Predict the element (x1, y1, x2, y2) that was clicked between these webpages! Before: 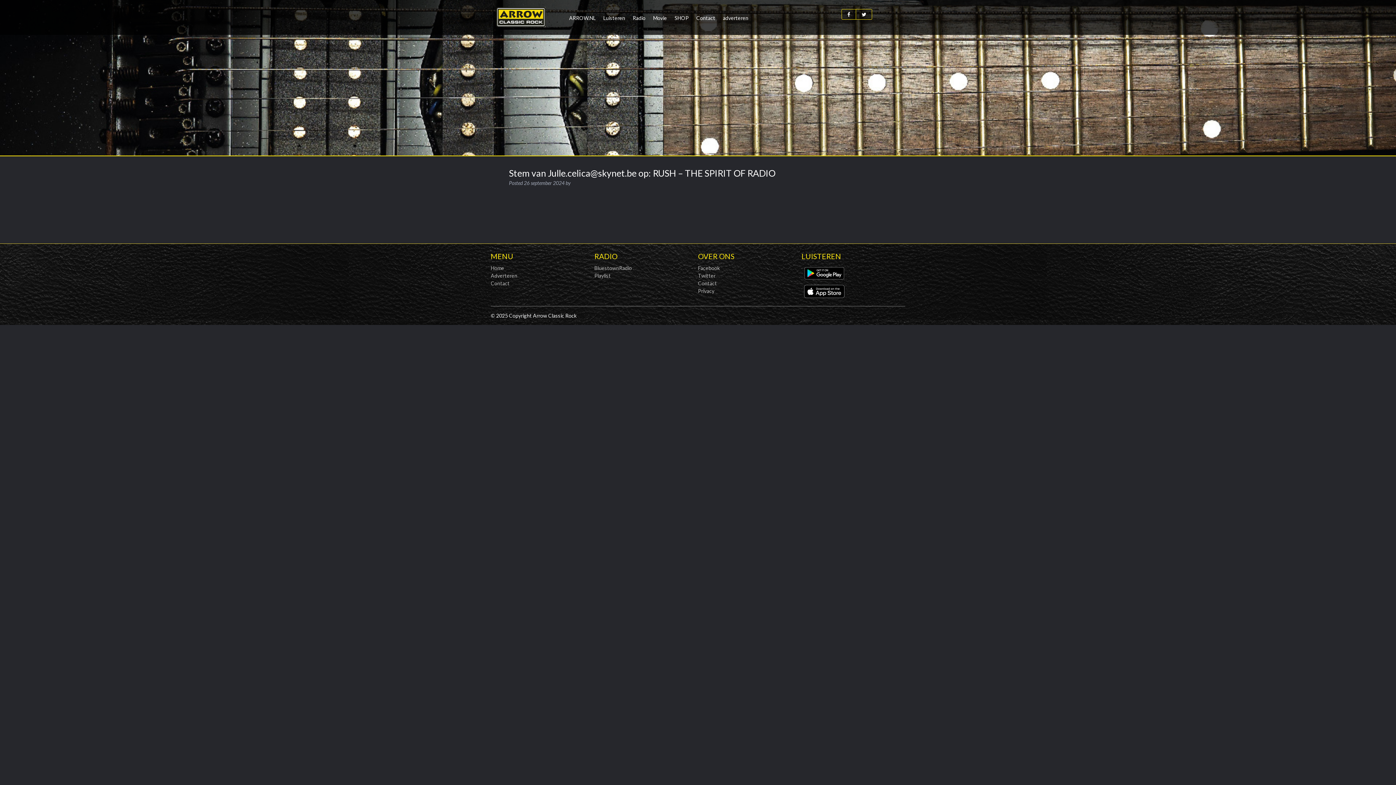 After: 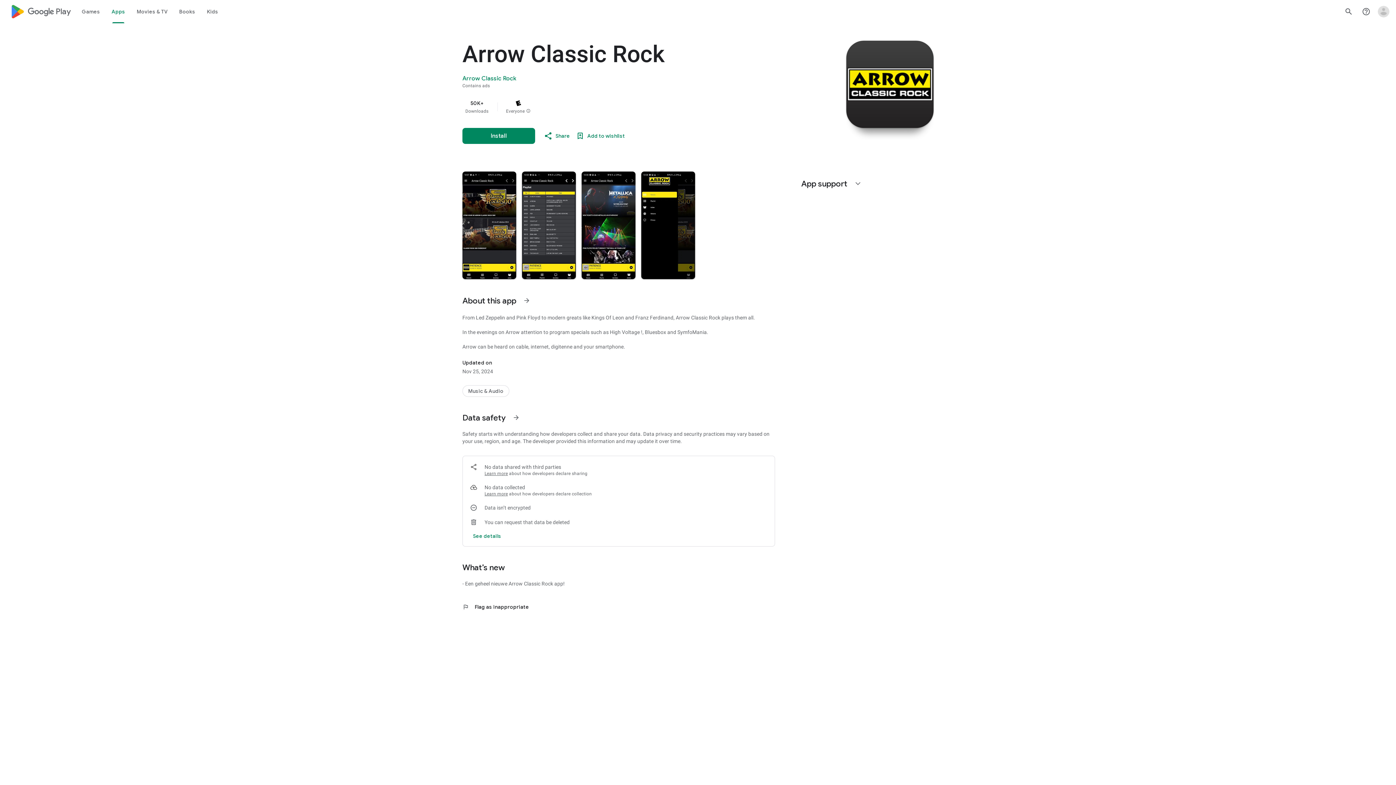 Action: bbox: (801, 269, 847, 275)